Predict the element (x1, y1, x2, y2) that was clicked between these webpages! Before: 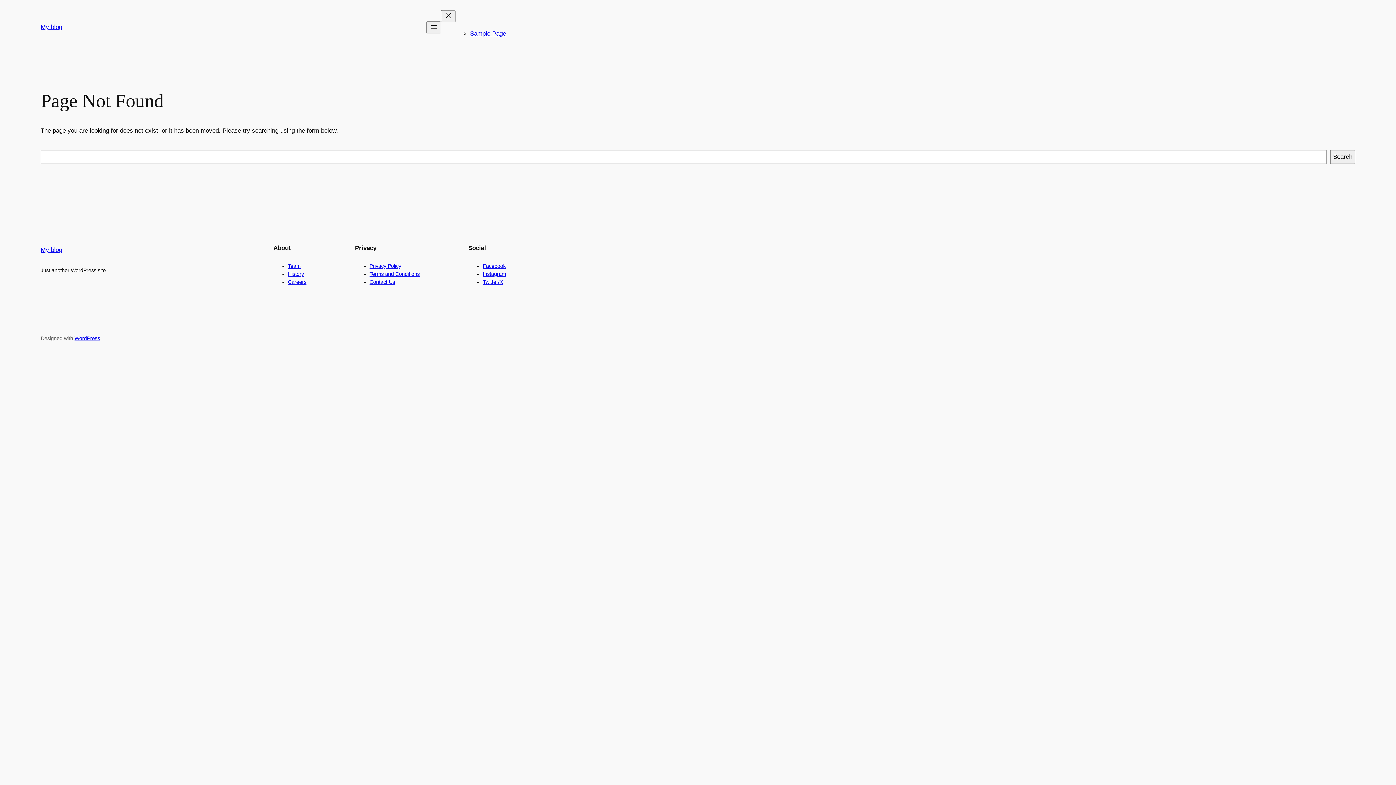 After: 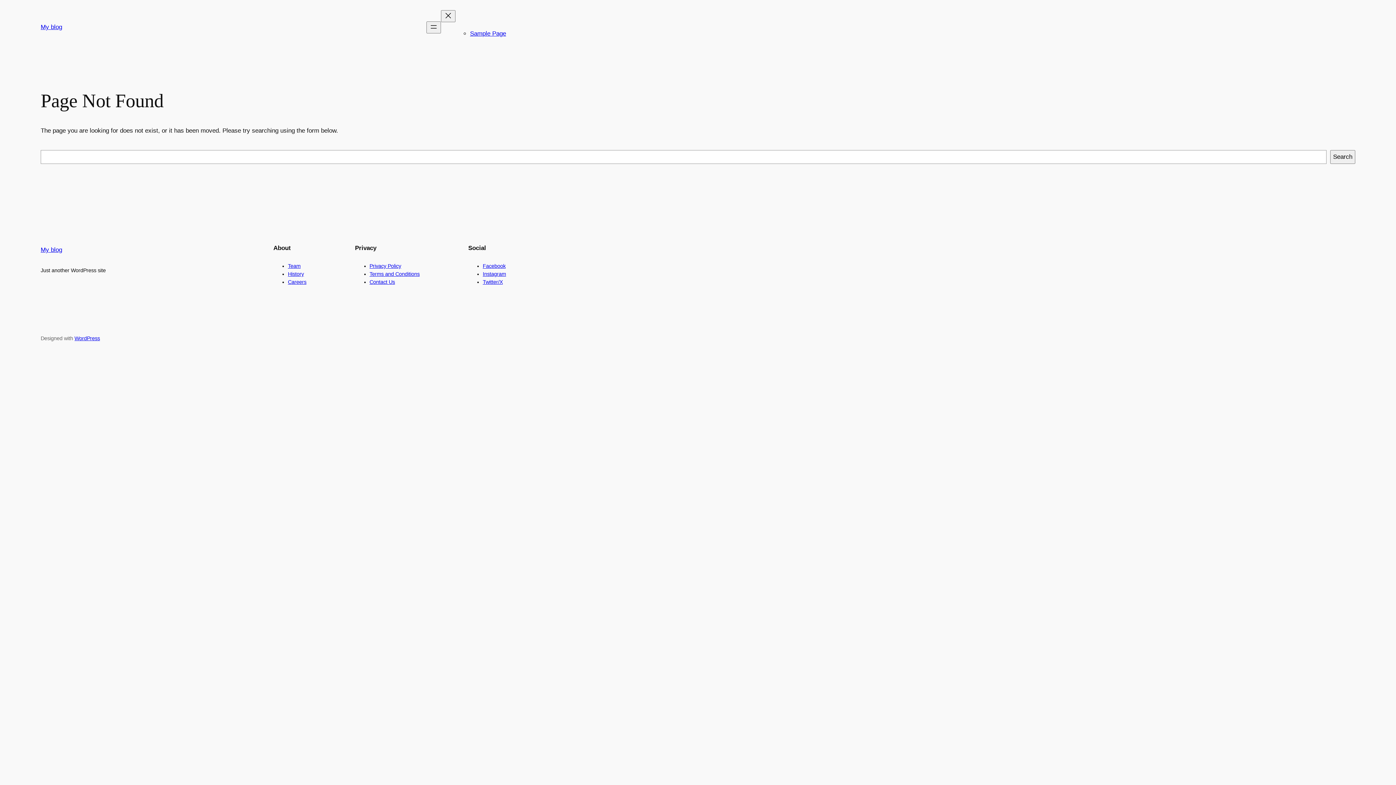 Action: bbox: (369, 263, 401, 269) label: Privacy Policy